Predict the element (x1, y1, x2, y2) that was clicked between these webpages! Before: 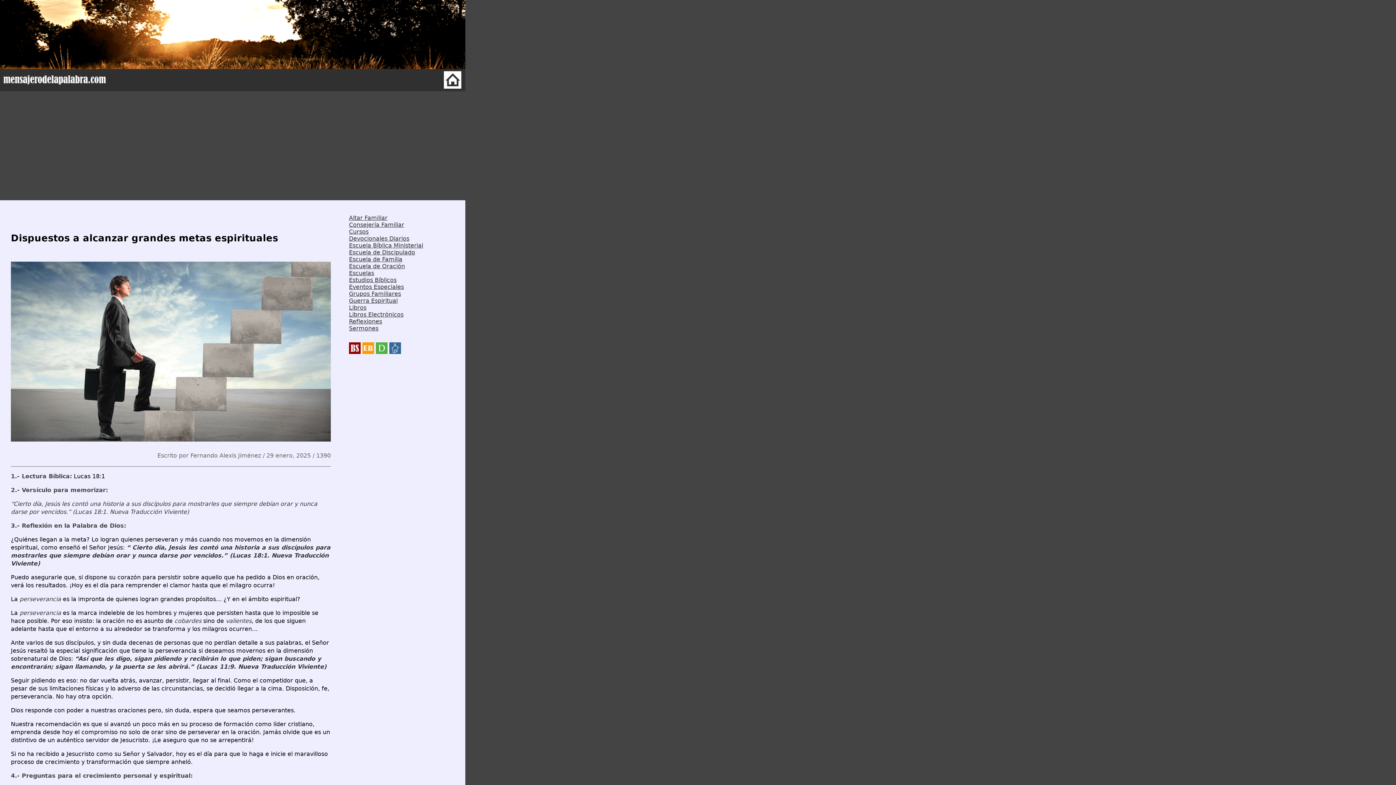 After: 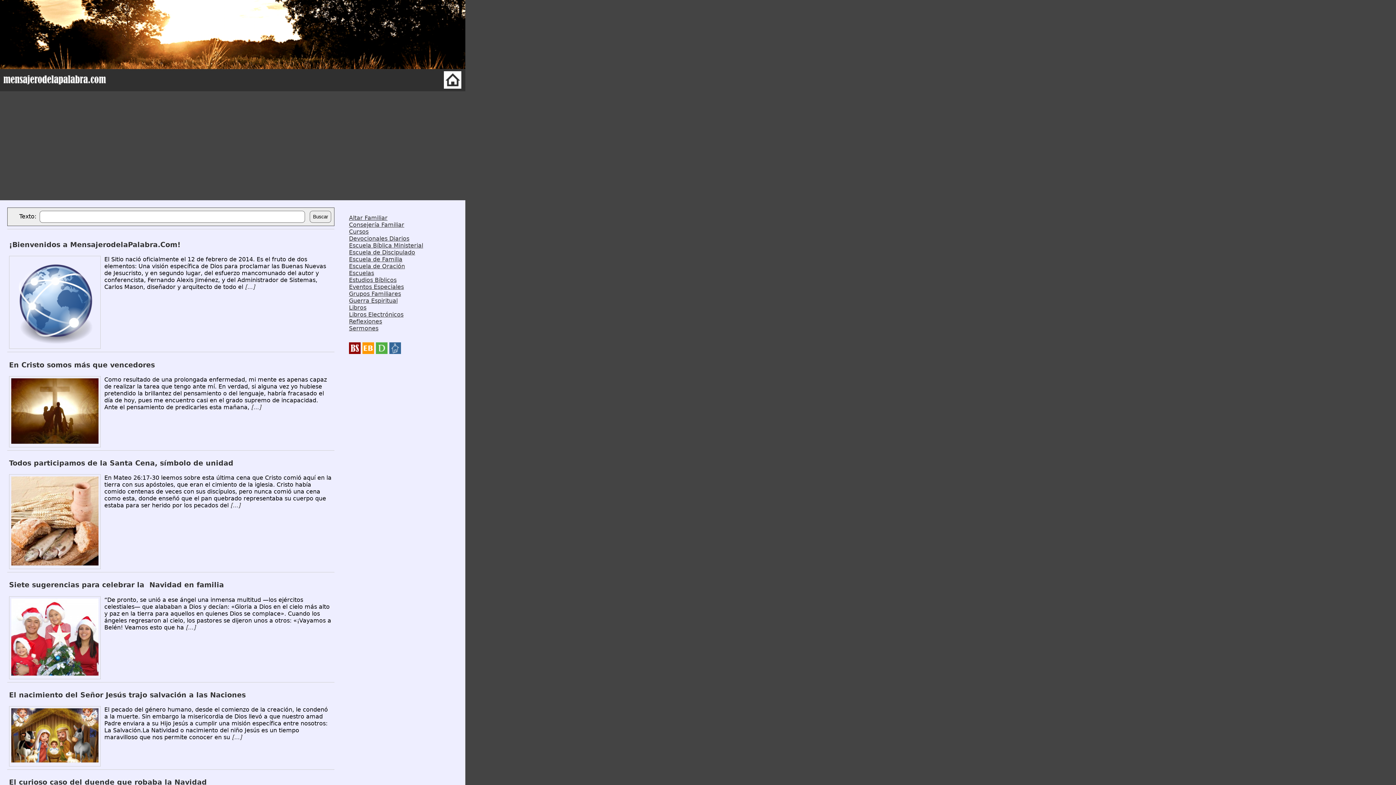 Action: label: Eventos Especiales bbox: (349, 283, 404, 290)